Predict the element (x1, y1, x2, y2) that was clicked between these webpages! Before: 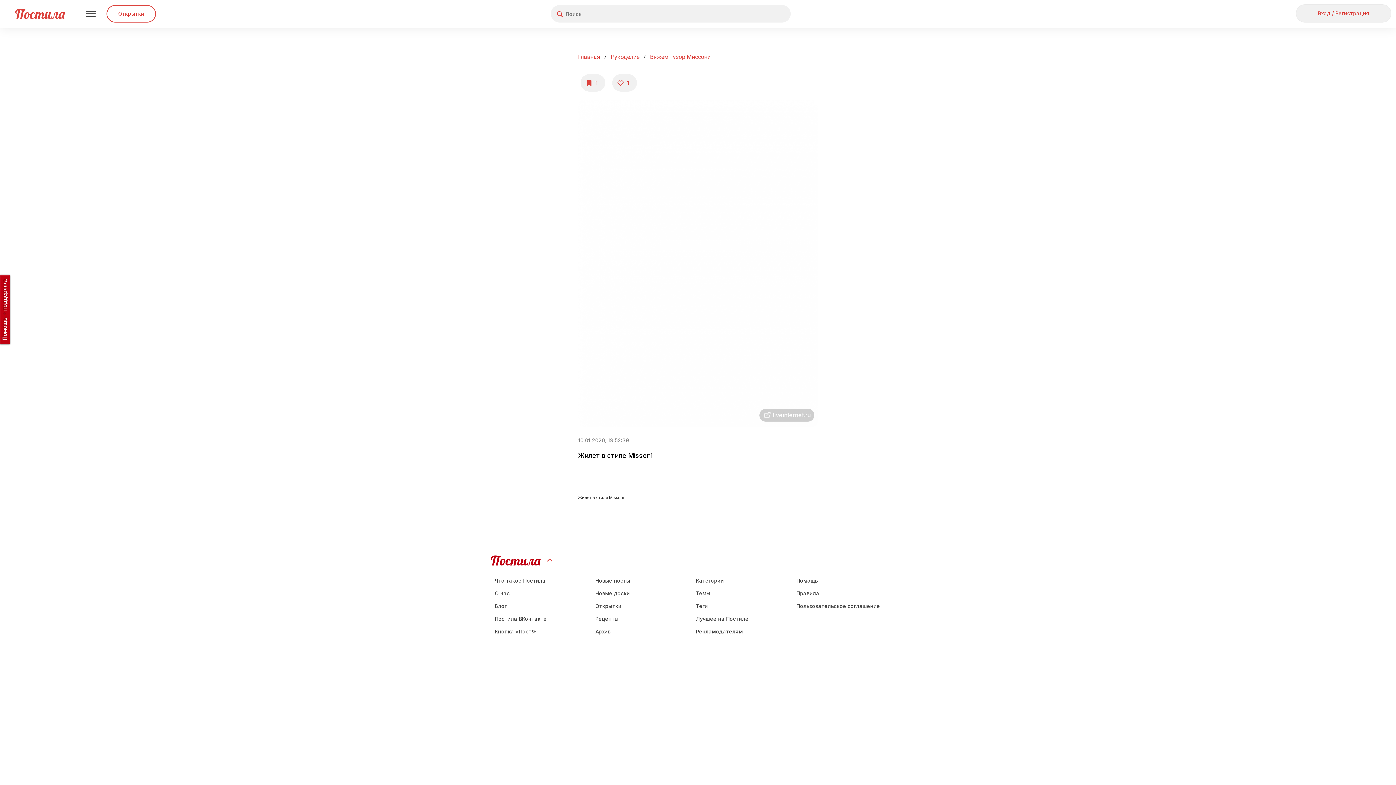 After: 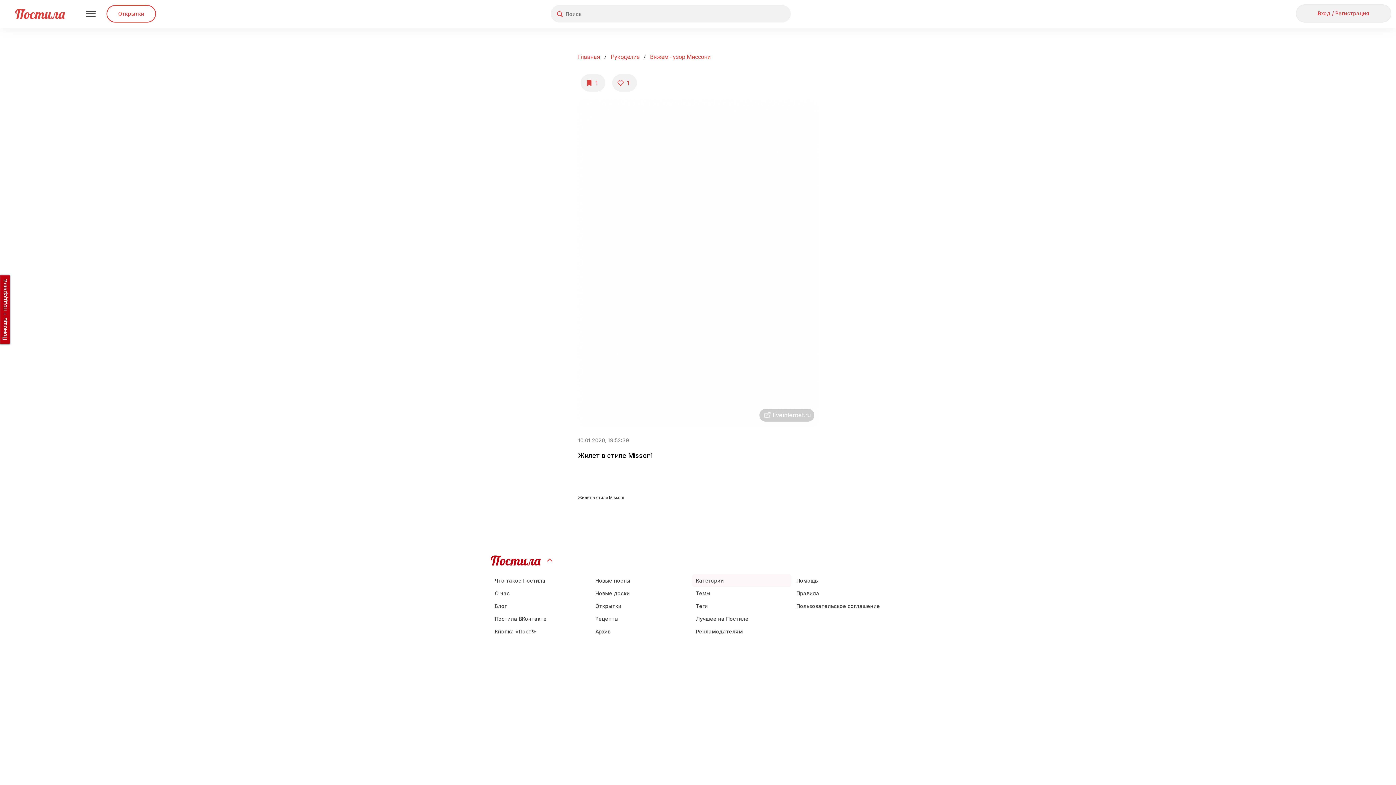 Action: label: Категории bbox: (692, 574, 791, 587)